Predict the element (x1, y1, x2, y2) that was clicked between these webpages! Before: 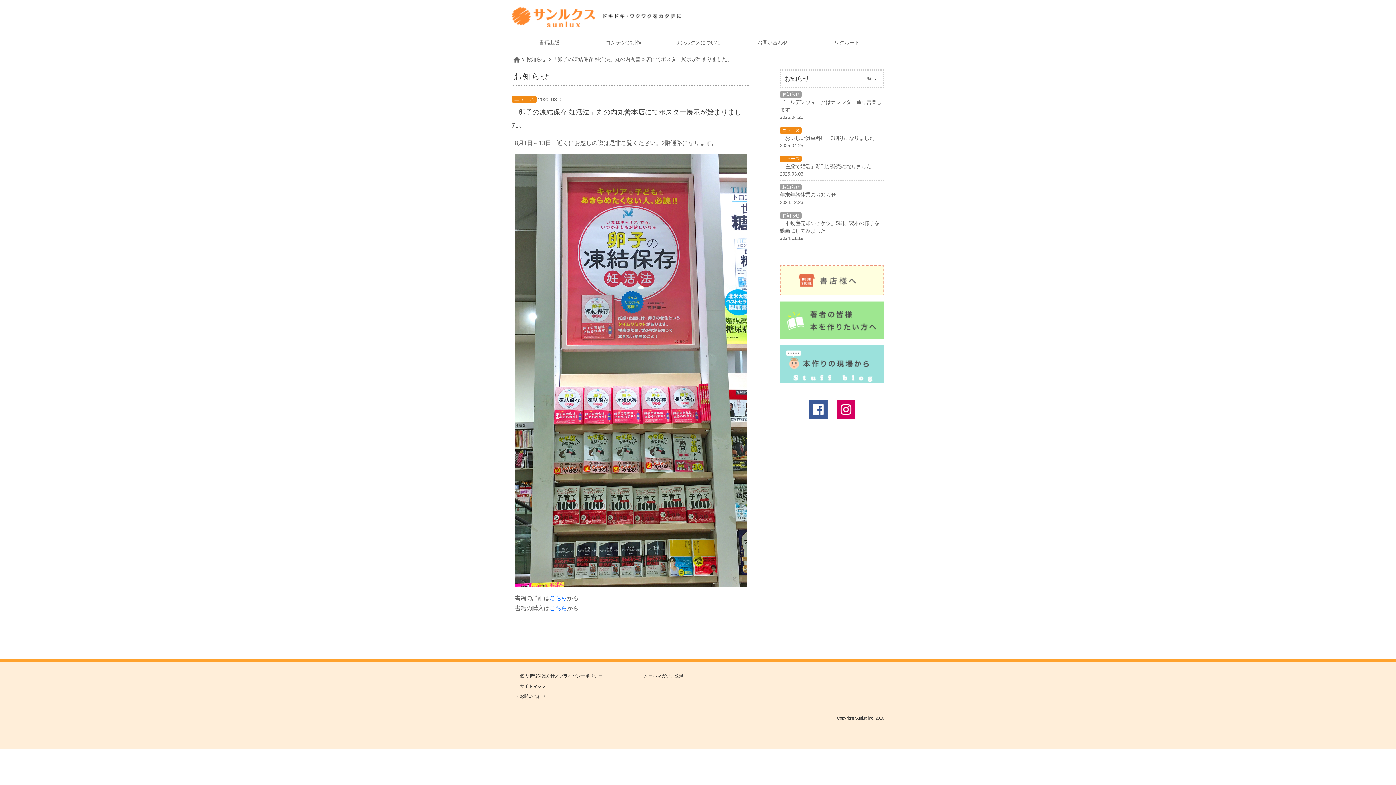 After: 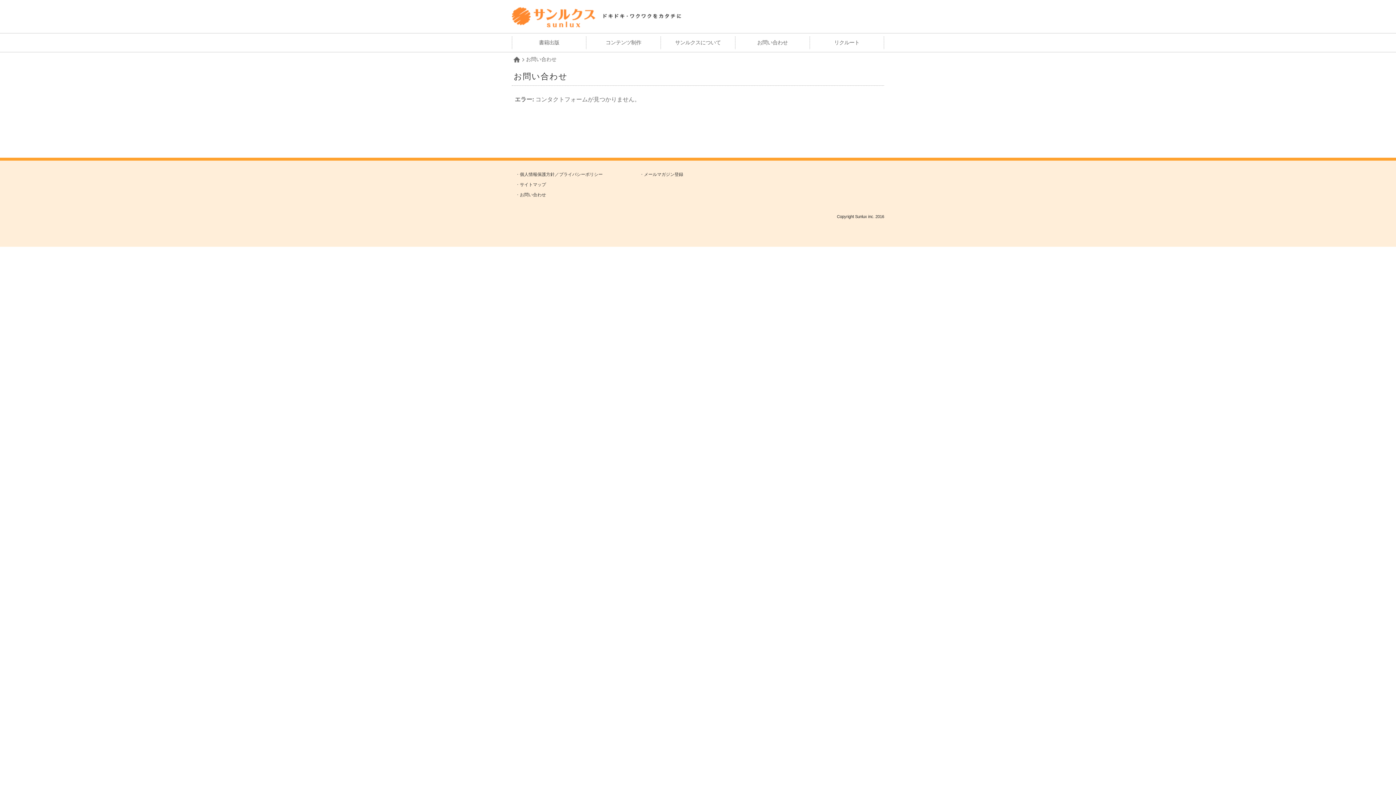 Action: bbox: (735, 36, 809, 49) label: お問い合わせ